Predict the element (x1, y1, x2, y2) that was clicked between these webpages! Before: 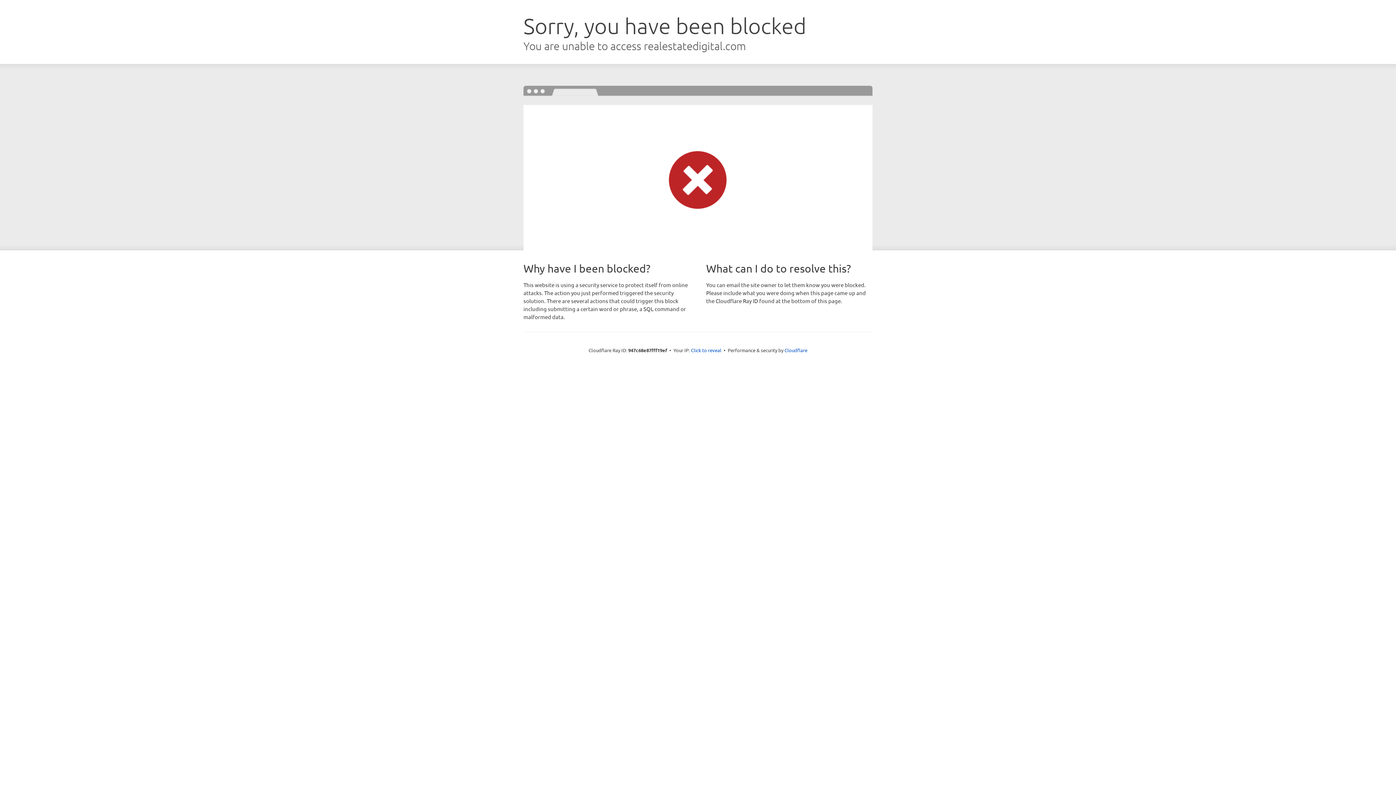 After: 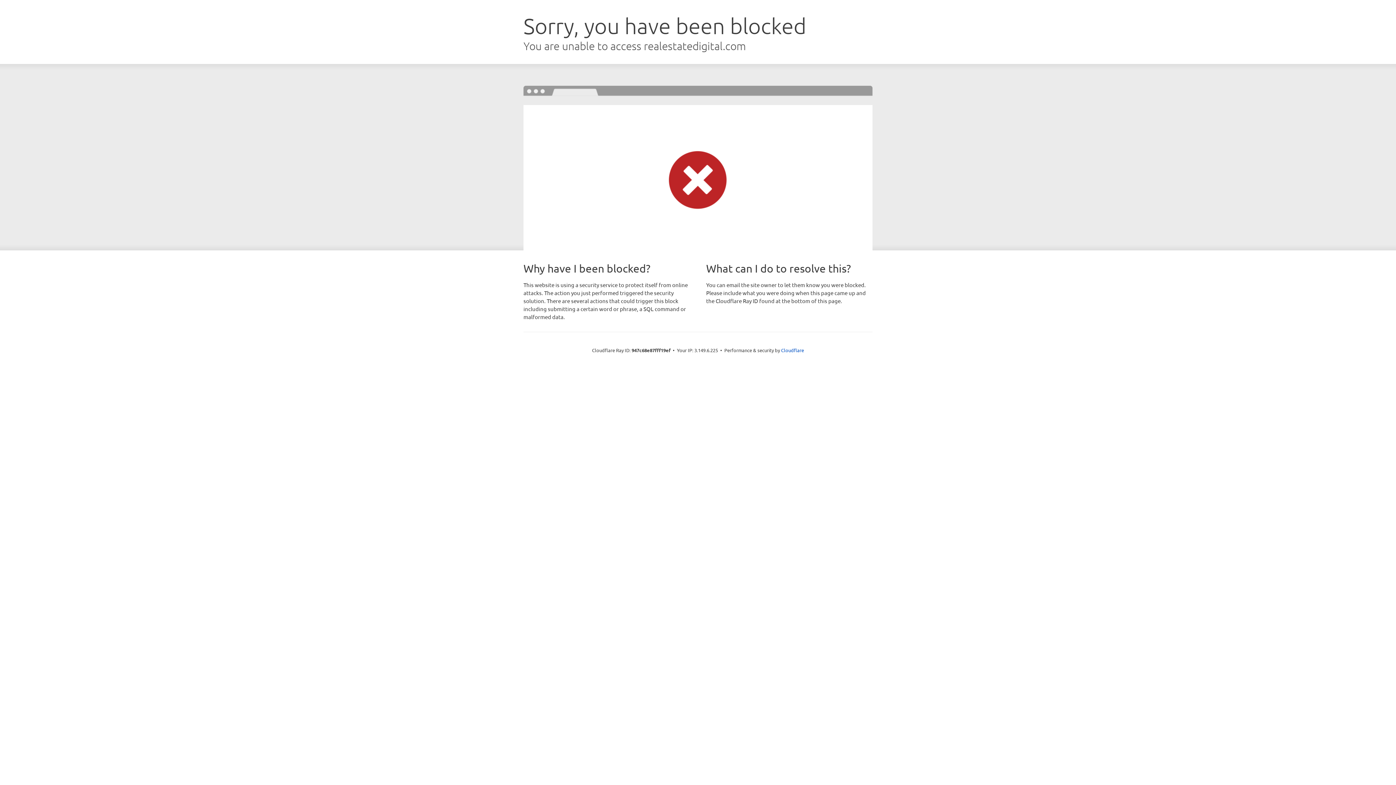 Action: label: Click to reveal bbox: (691, 346, 721, 353)